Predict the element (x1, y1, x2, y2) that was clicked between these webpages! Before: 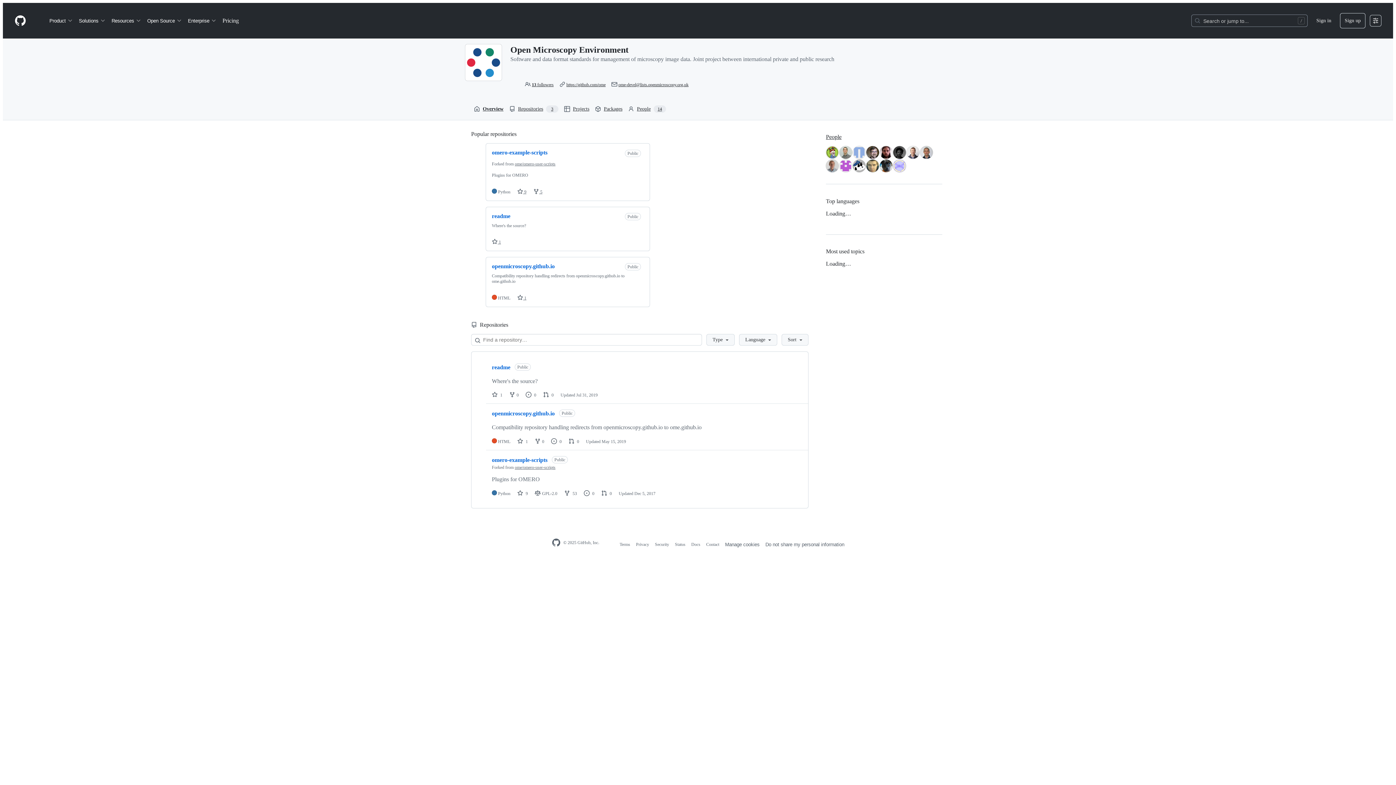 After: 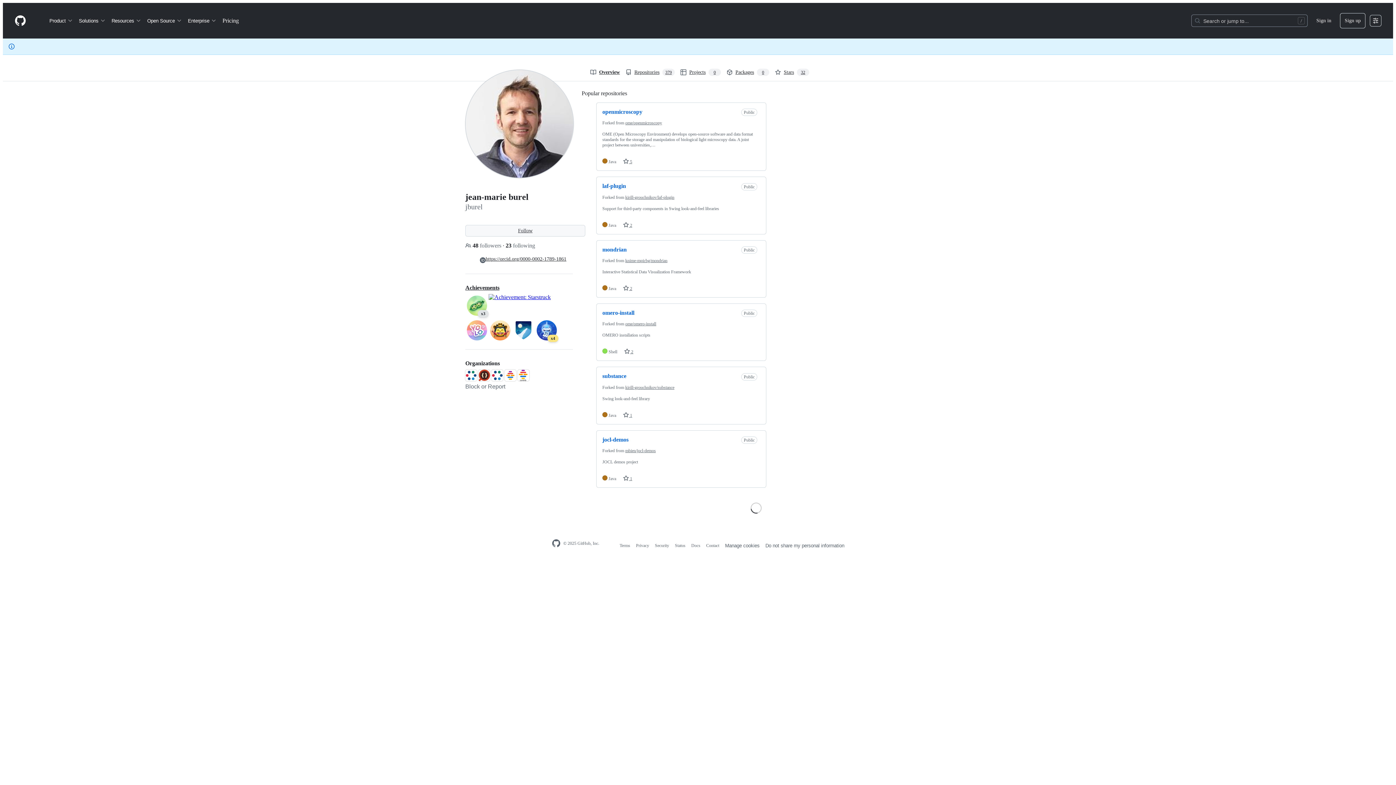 Action: bbox: (906, 146, 919, 159)